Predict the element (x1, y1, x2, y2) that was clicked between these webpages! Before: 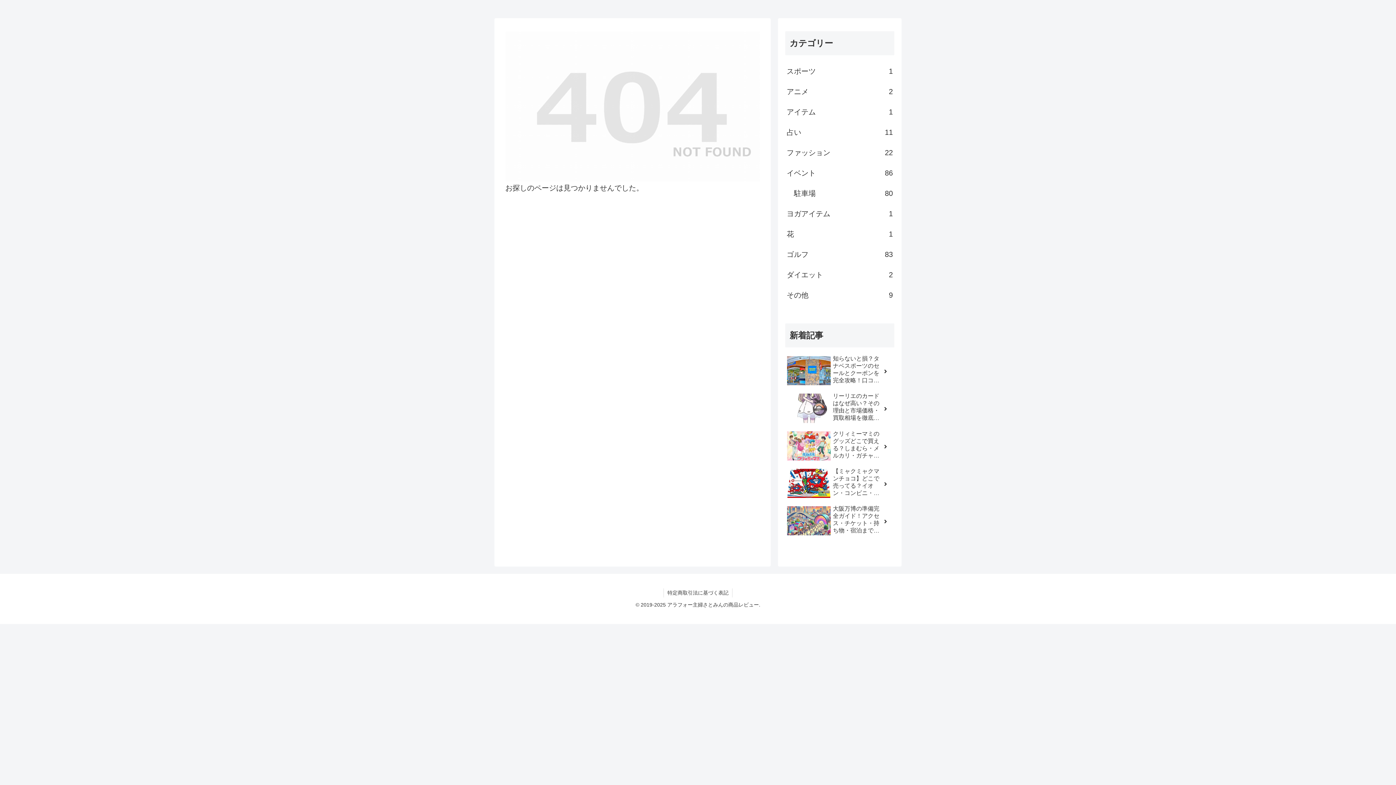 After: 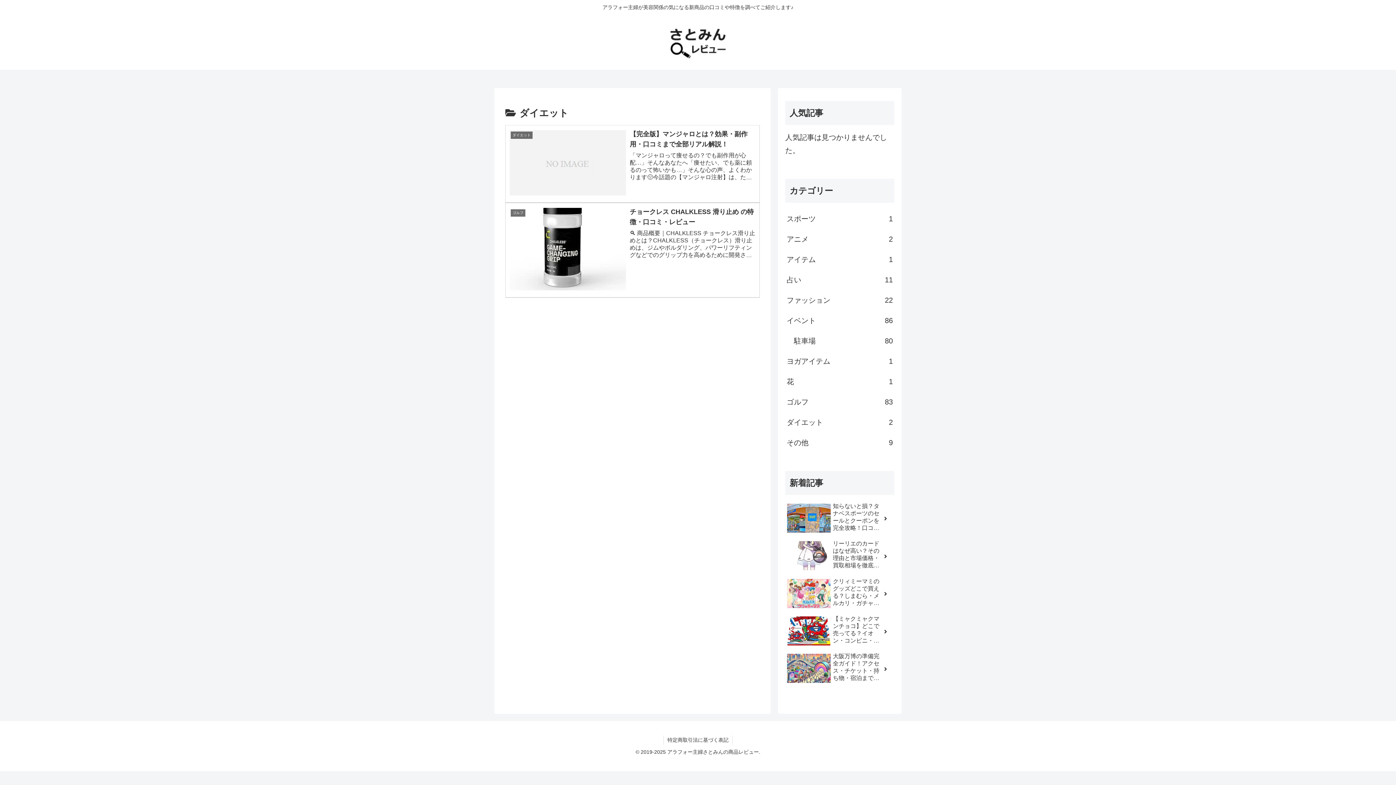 Action: label: ダイエット
2 bbox: (785, 264, 894, 285)